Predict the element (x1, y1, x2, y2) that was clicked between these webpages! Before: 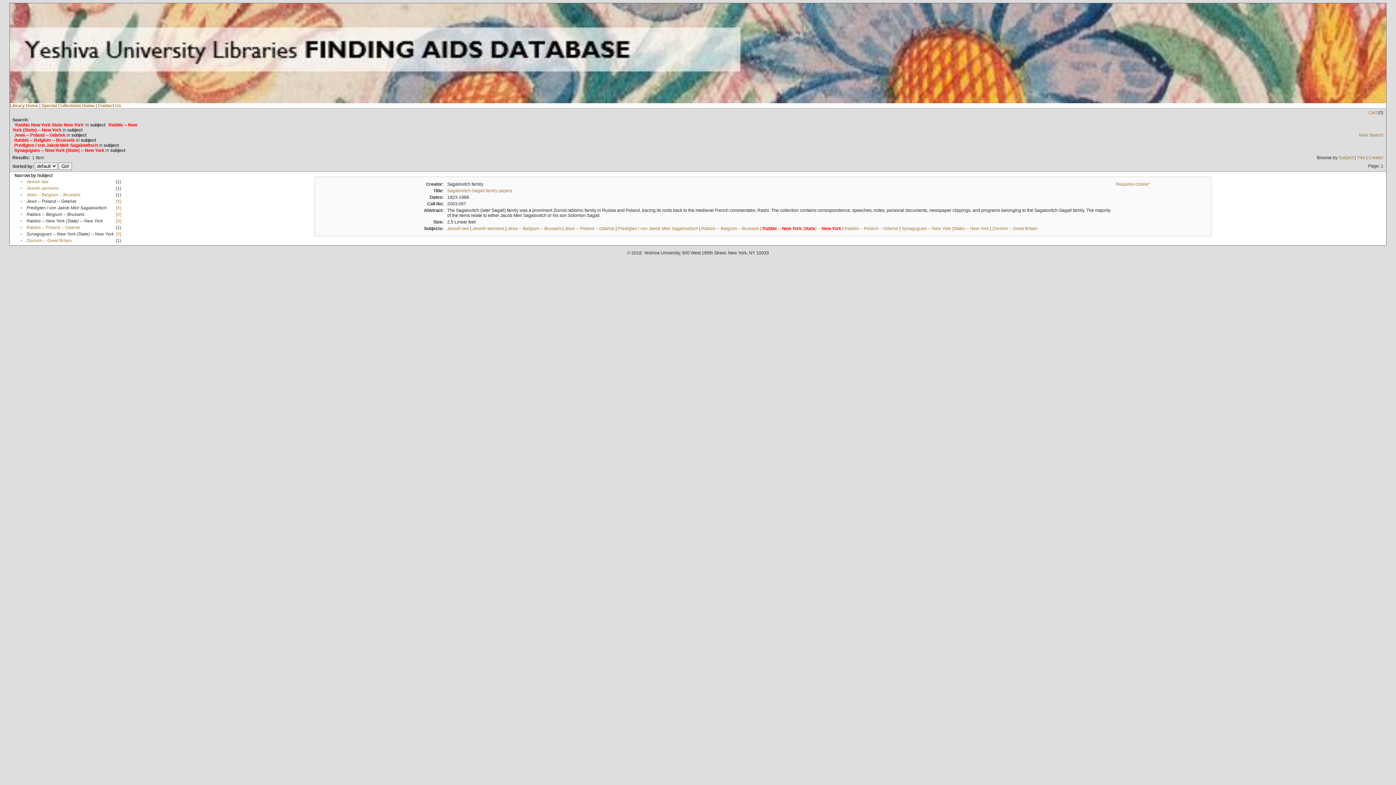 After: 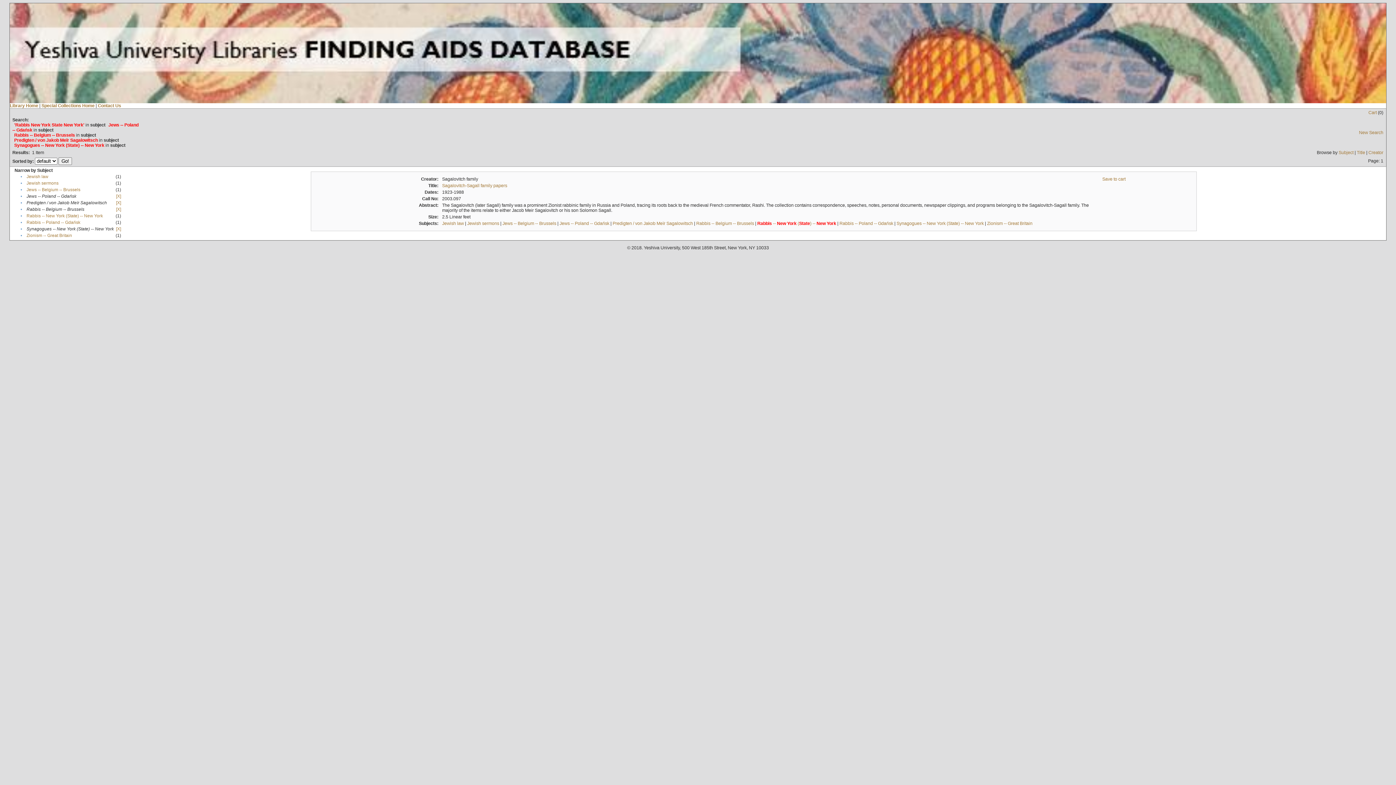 Action: bbox: (116, 218, 121, 223) label: [X]